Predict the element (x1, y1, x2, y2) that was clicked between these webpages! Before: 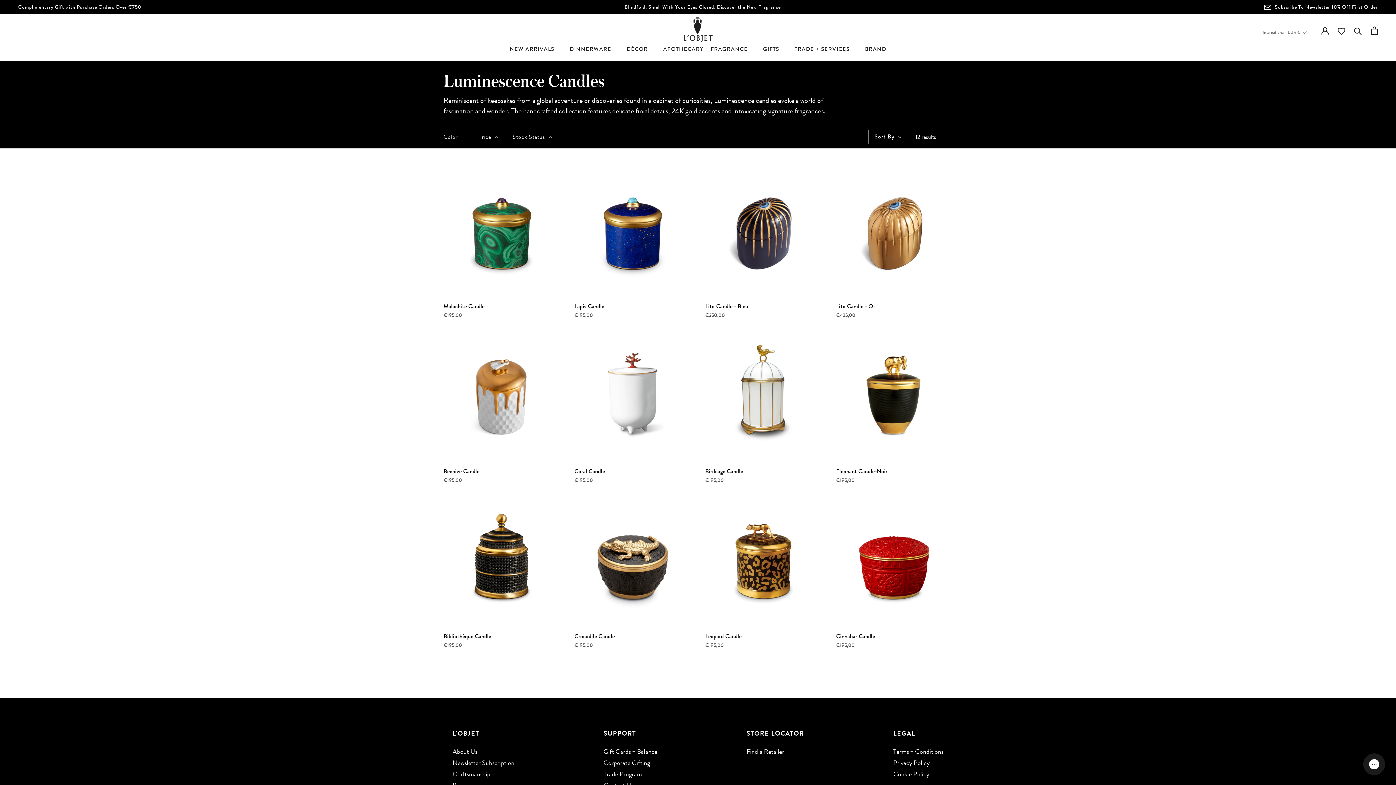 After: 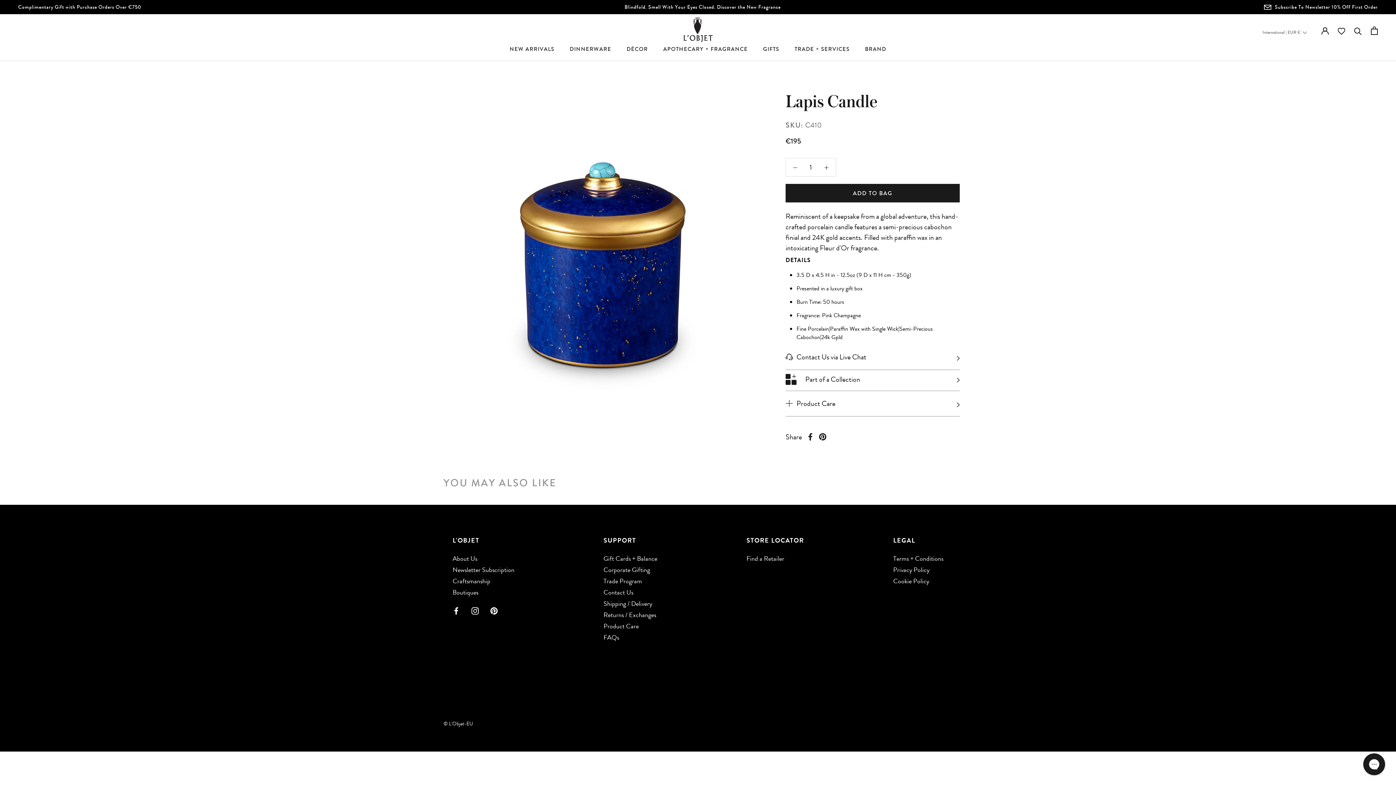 Action: bbox: (574, 302, 604, 310) label: Lapis Candle